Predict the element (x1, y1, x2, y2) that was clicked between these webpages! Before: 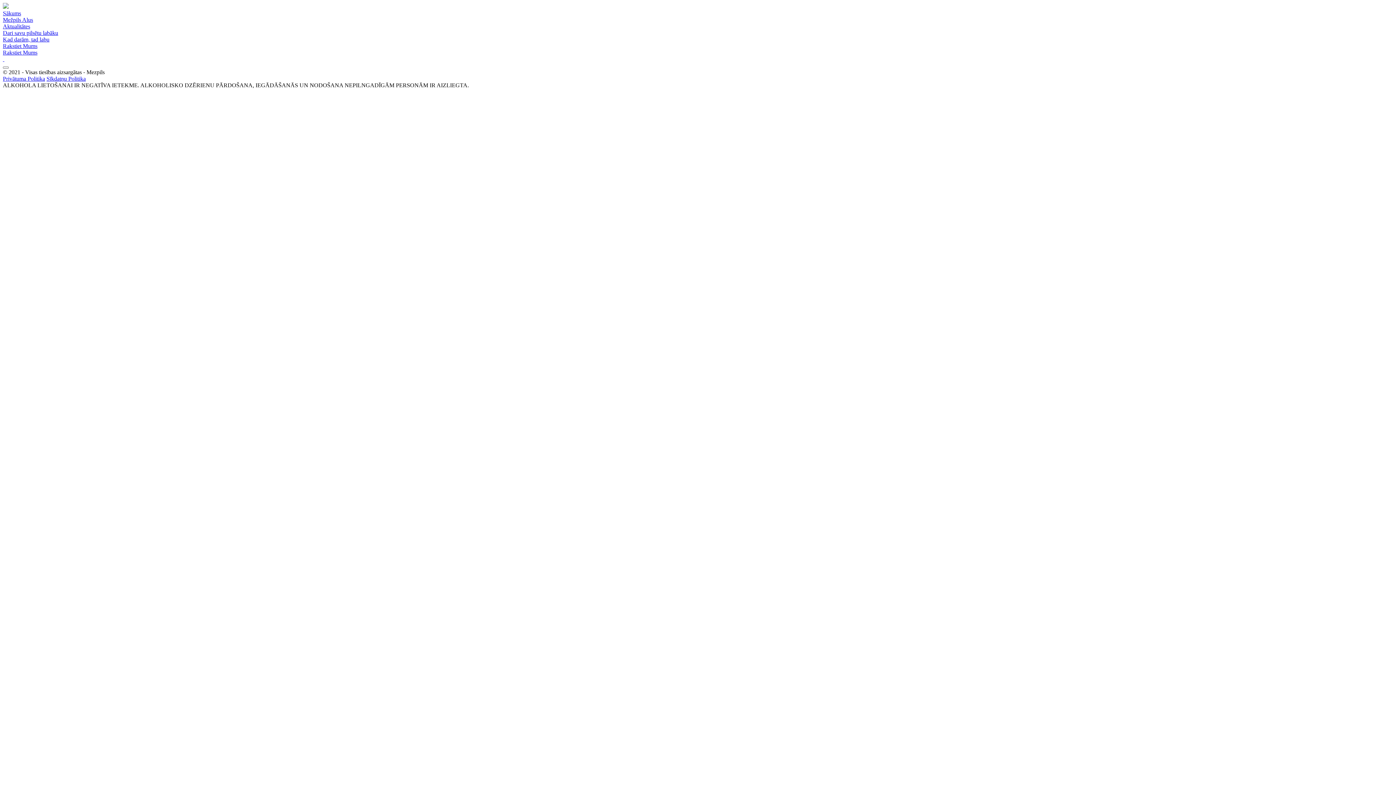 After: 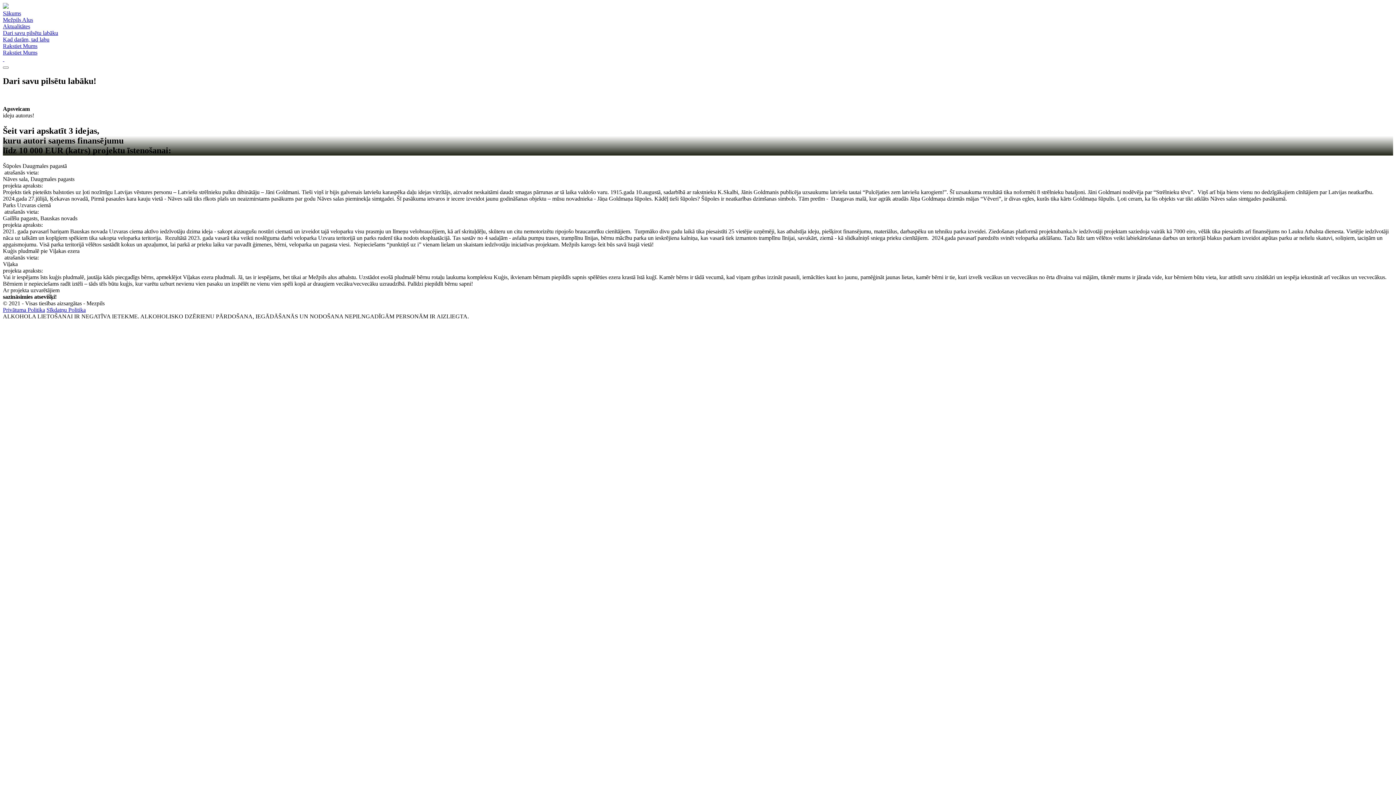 Action: label: Dari savu pilsētu labāku bbox: (2, 29, 58, 36)